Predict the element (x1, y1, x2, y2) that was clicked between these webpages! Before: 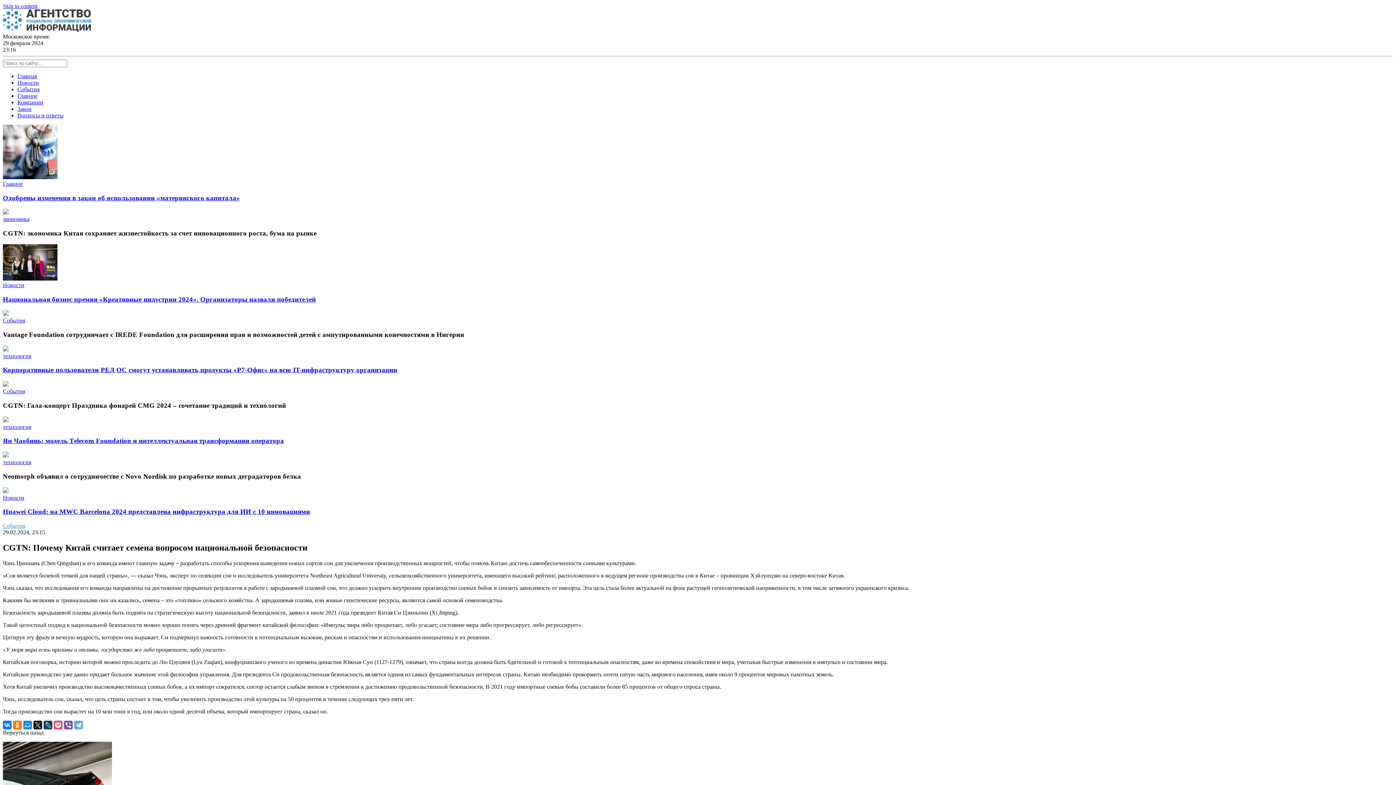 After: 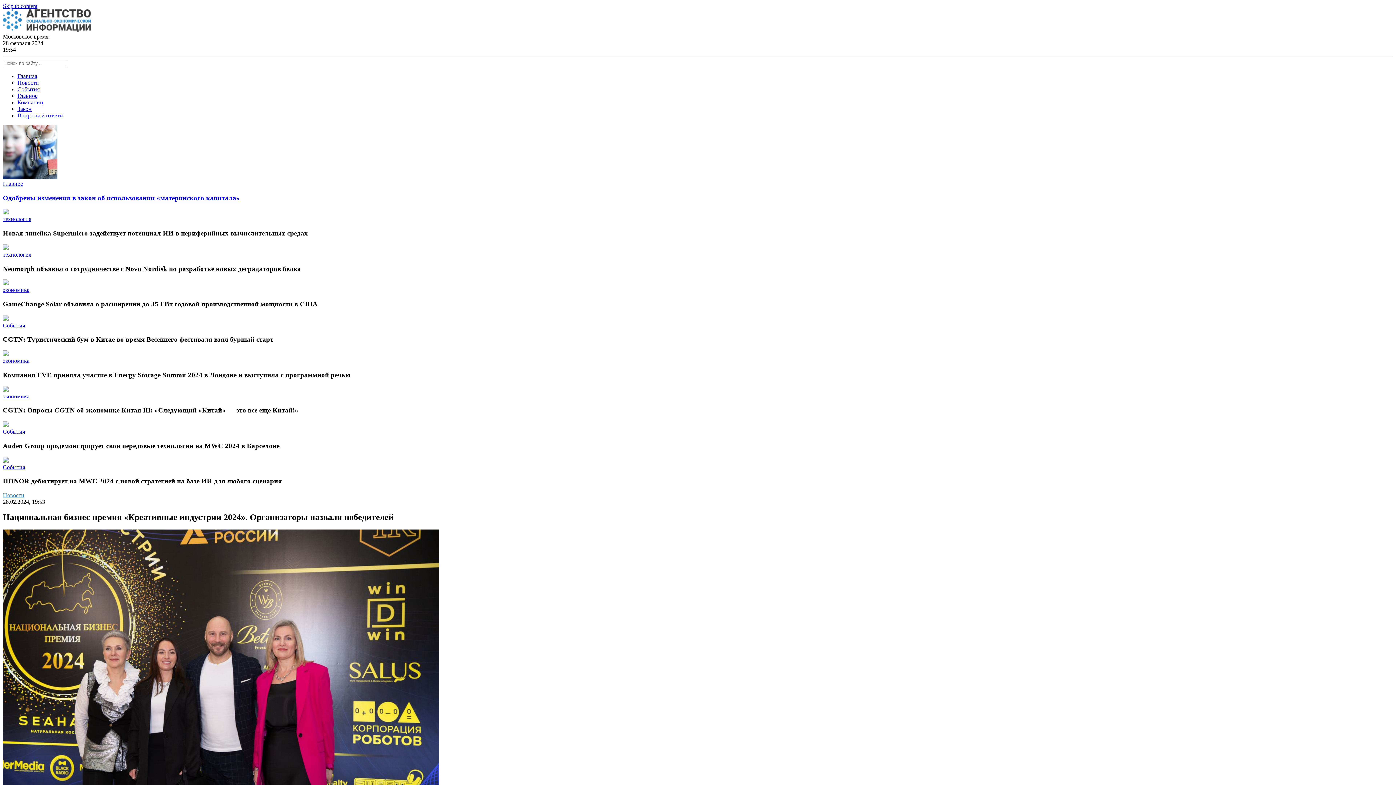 Action: bbox: (2, 295, 316, 303) label: Национальная бизнес премия «Креативные индустрии 2024». Организаторы назвали победителей